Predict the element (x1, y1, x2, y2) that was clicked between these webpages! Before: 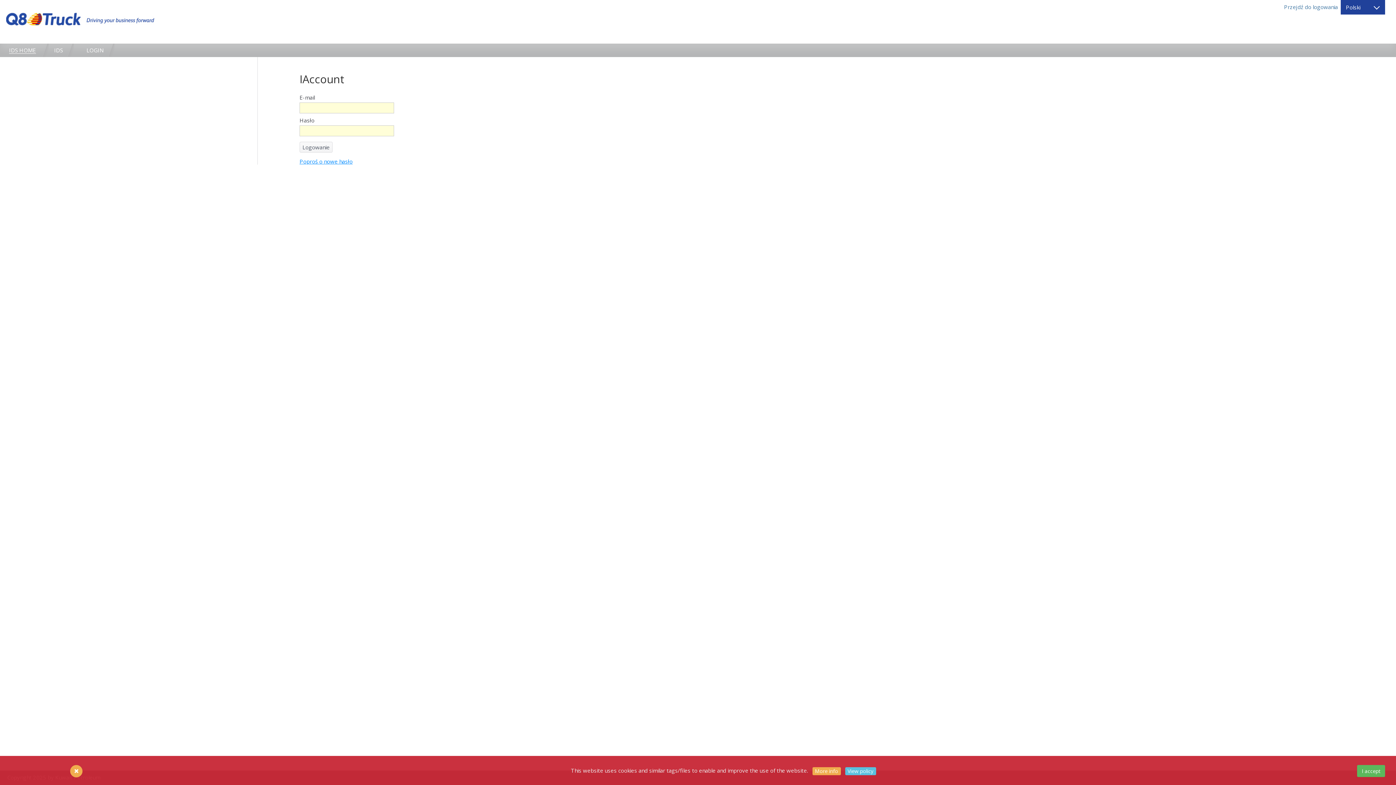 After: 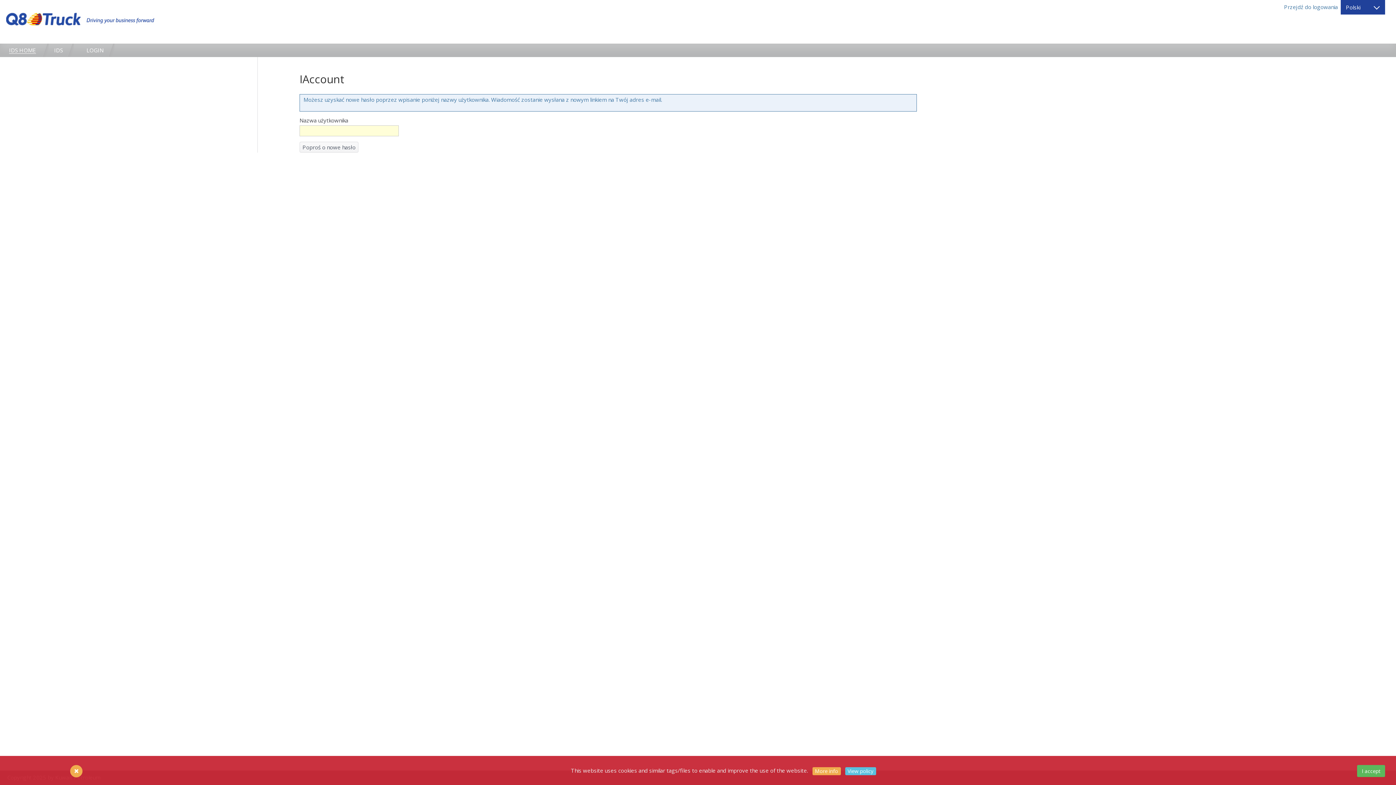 Action: label: Poproś o nowe hasło bbox: (299, 157, 352, 165)